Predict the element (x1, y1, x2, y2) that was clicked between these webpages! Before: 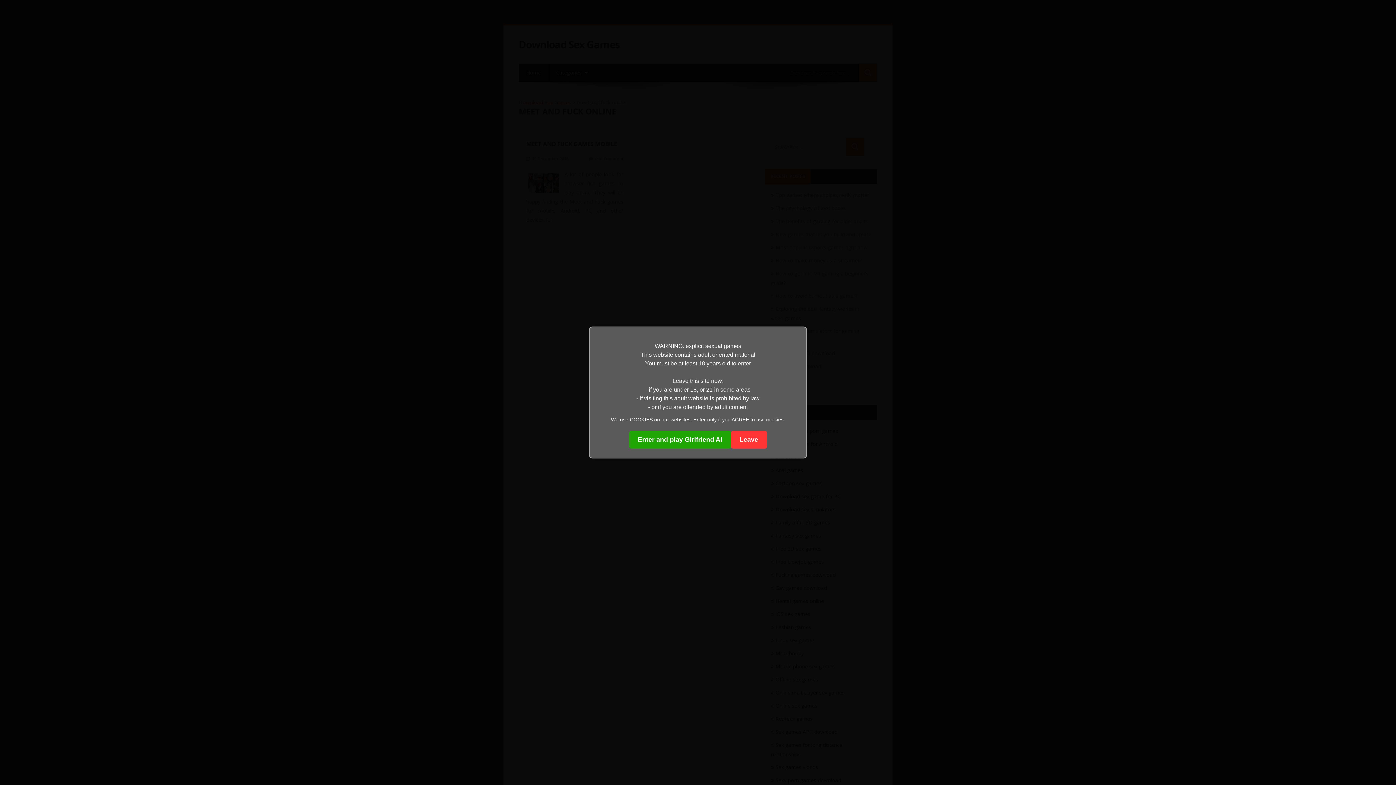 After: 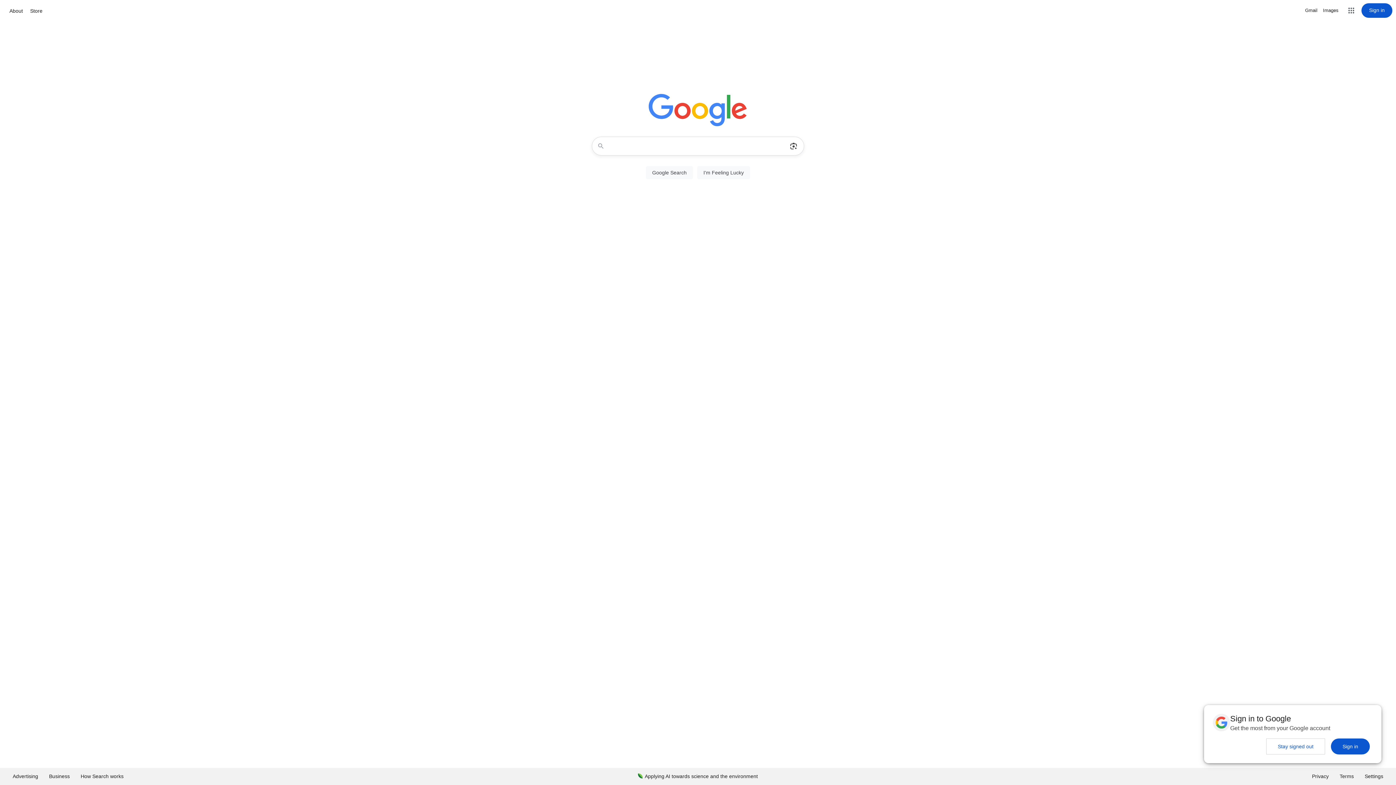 Action: bbox: (731, 431, 767, 448) label: Leave